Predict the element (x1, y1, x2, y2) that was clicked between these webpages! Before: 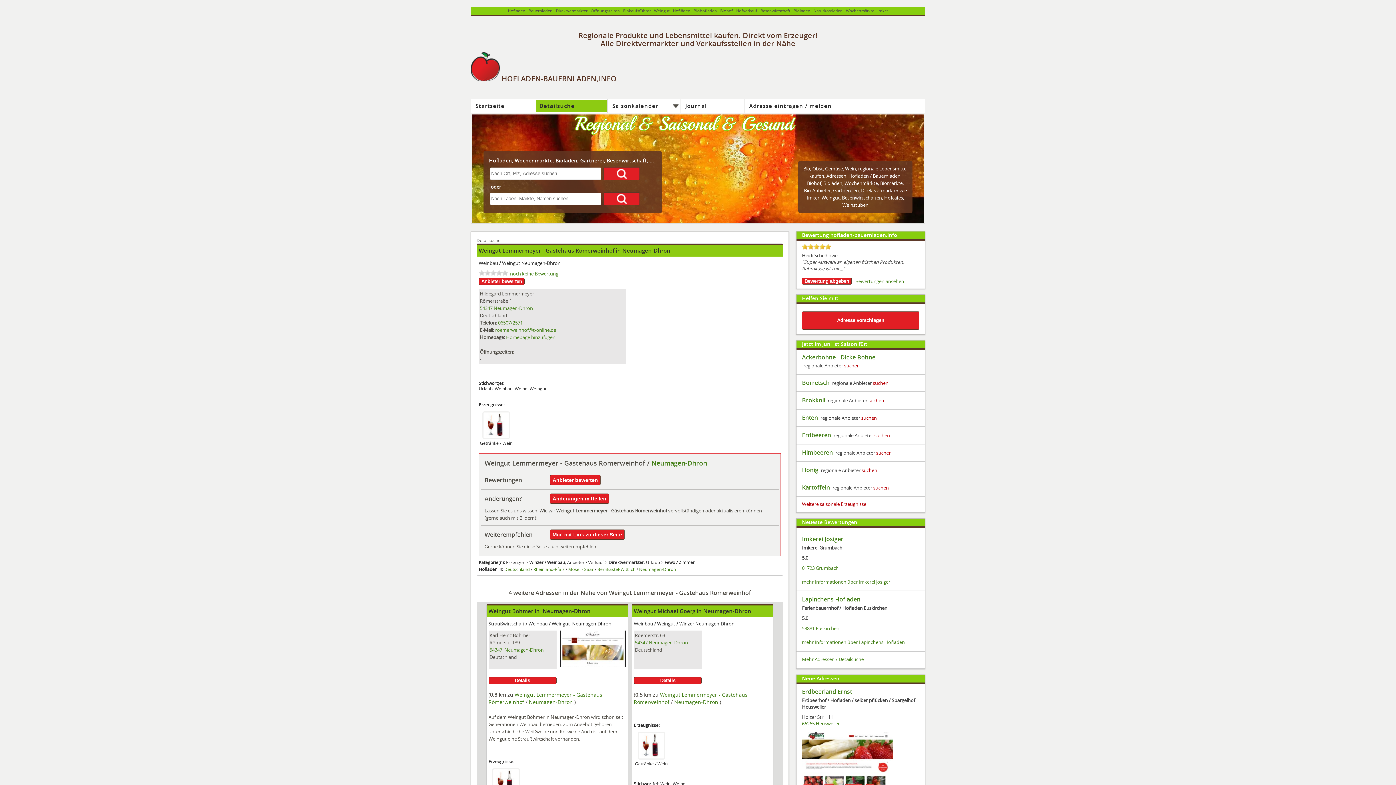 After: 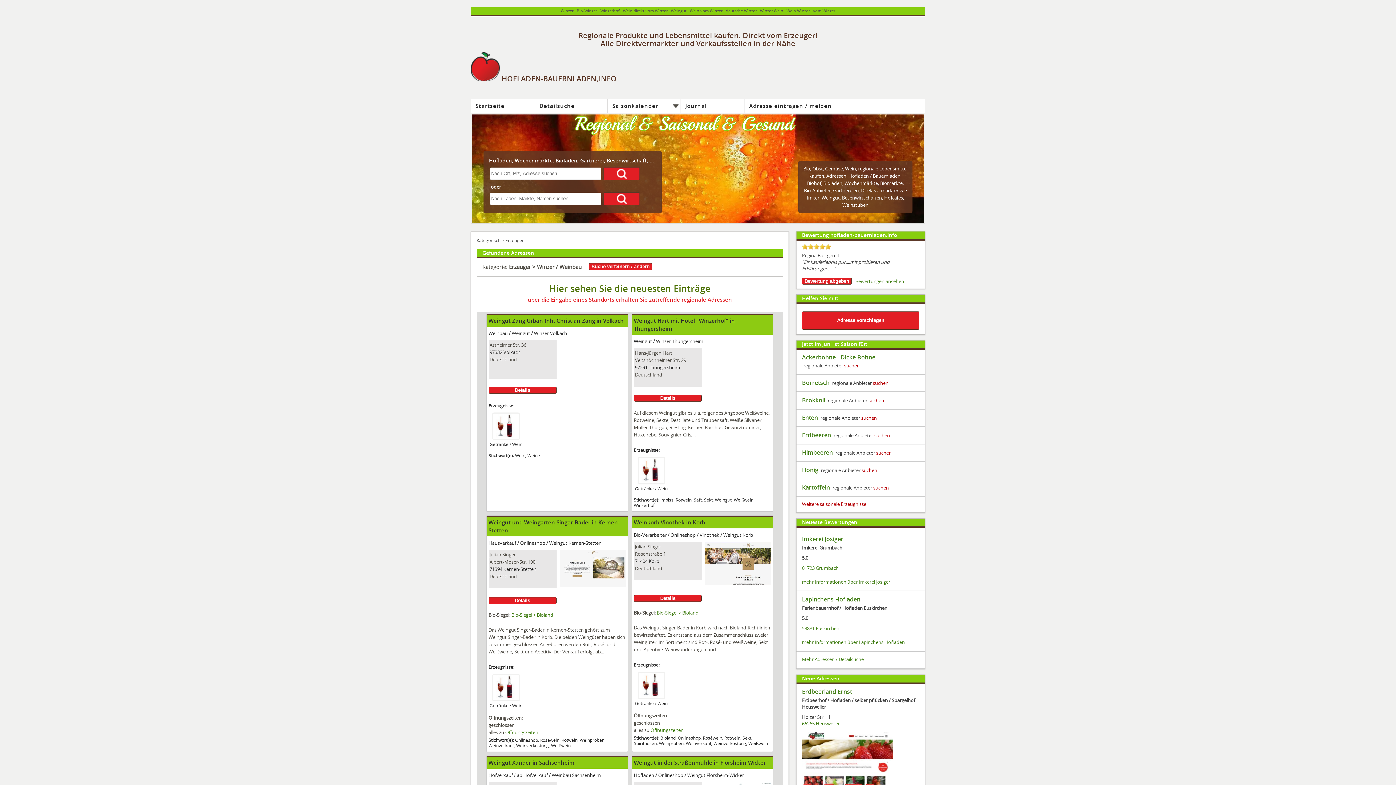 Action: label: Winzer bbox: (679, 620, 694, 627)